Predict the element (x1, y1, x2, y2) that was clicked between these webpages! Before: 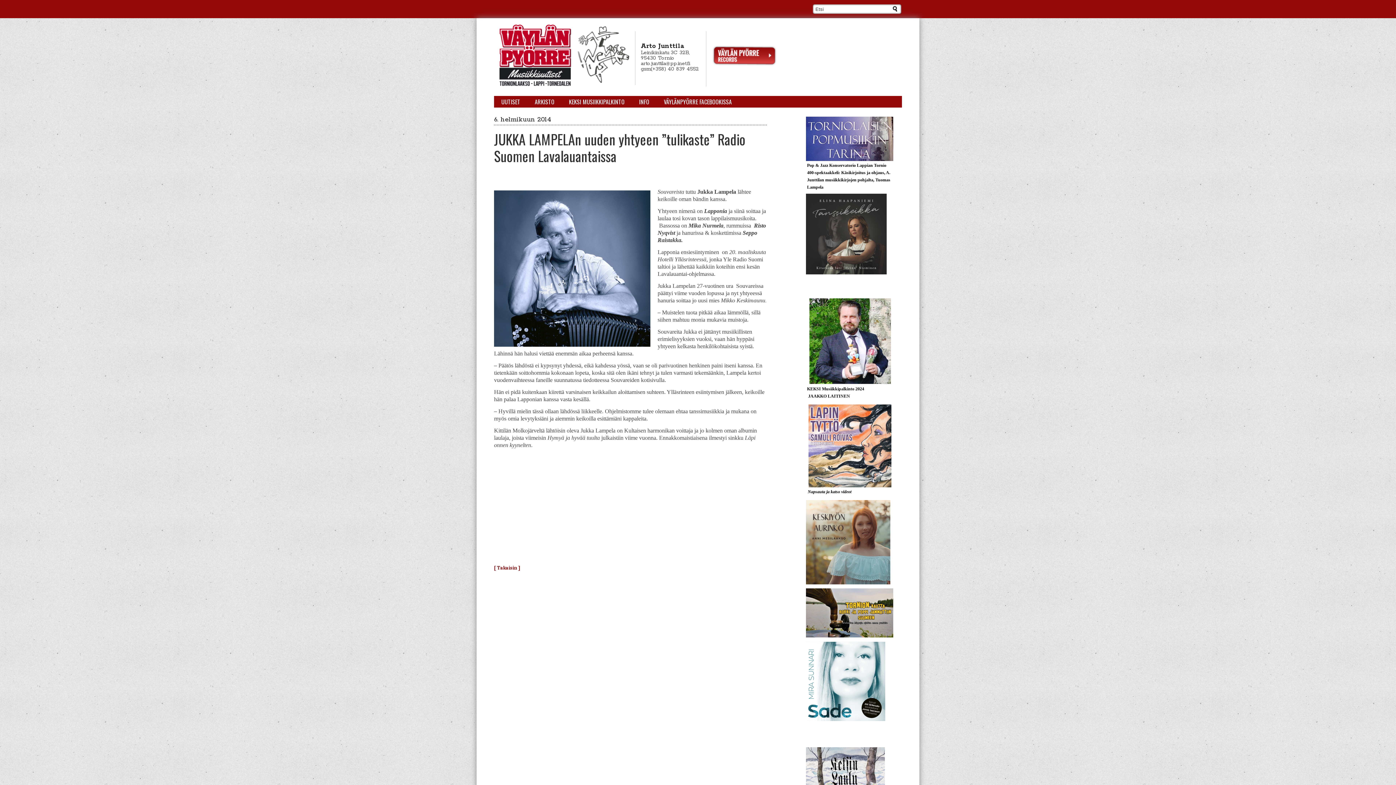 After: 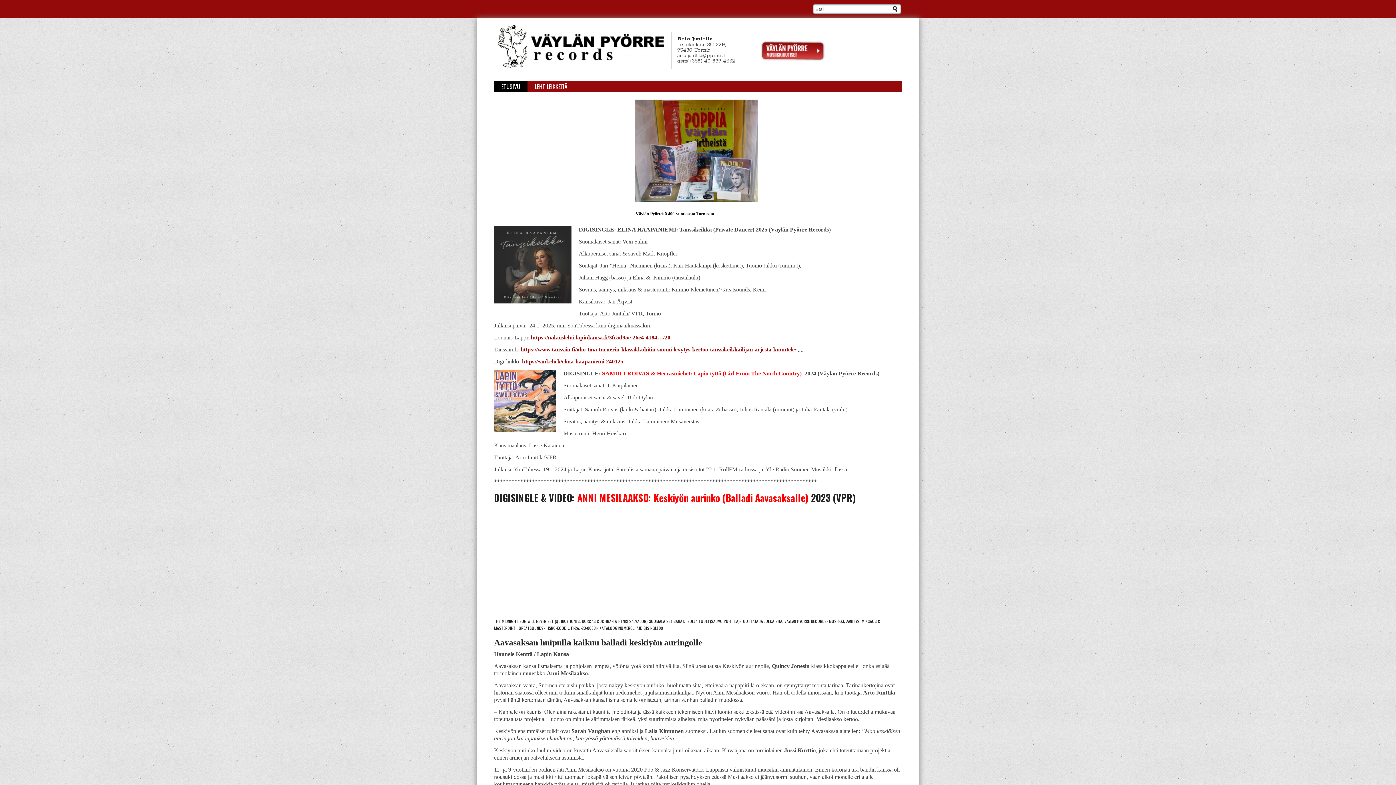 Action: bbox: (806, 779, 885, 785)